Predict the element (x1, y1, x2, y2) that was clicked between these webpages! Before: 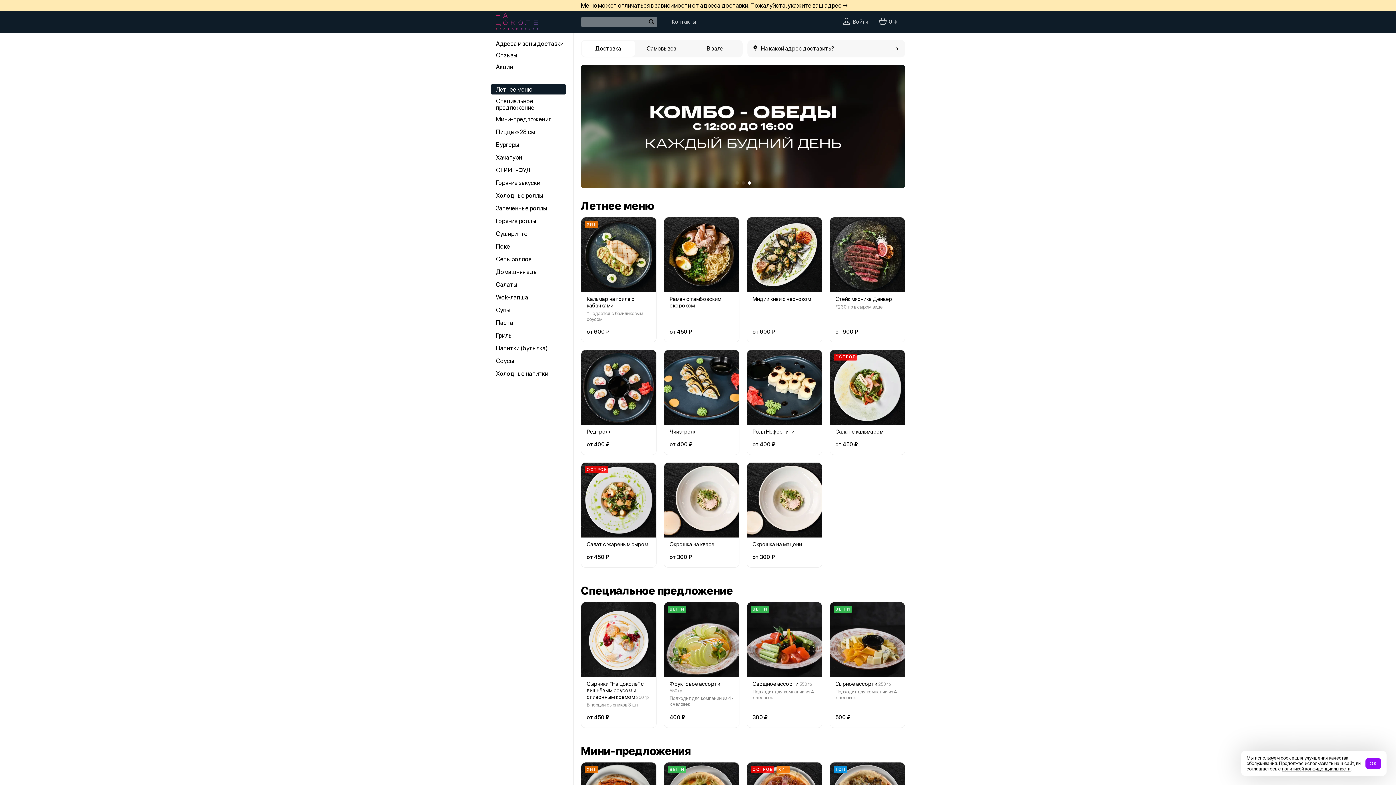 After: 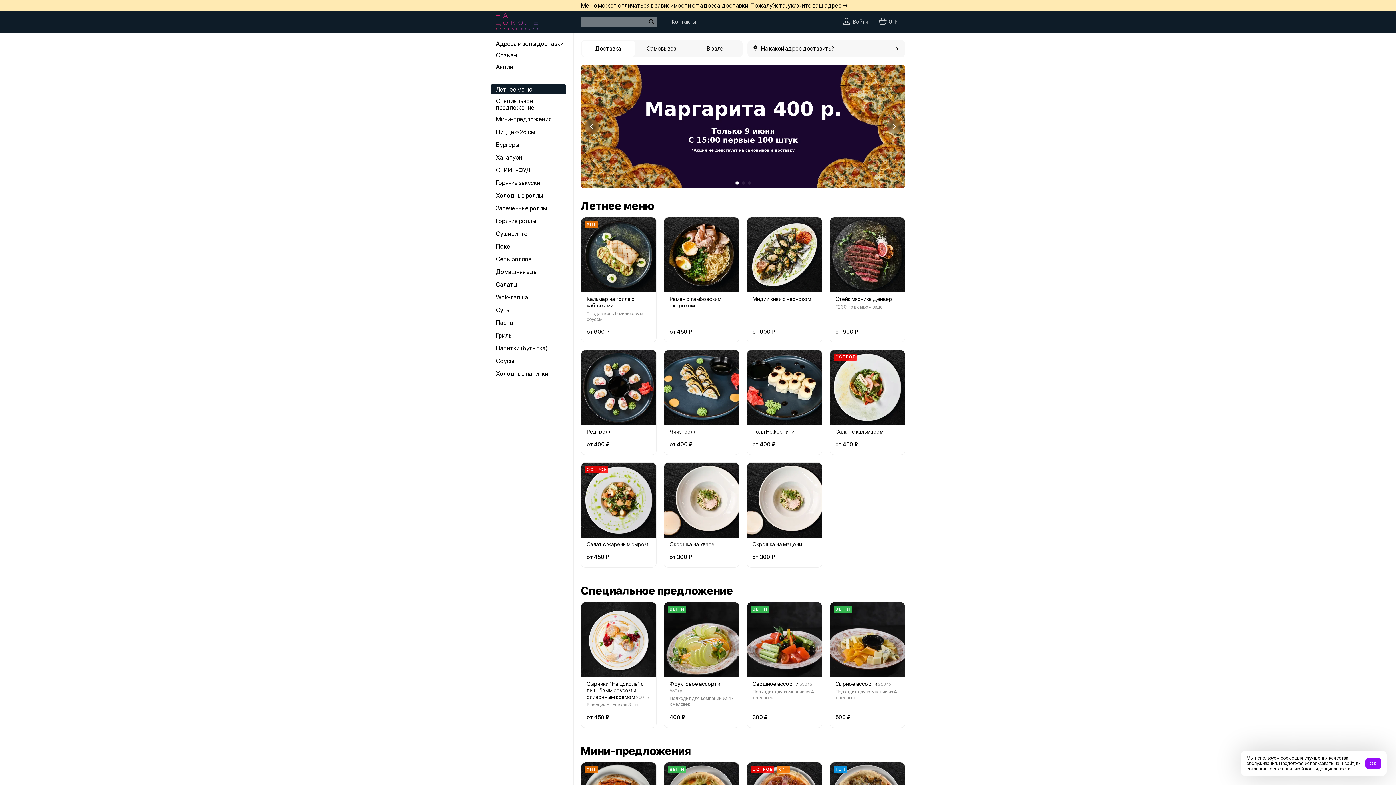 Action: bbox: (735, 181, 738, 184) label: Go to slide 1